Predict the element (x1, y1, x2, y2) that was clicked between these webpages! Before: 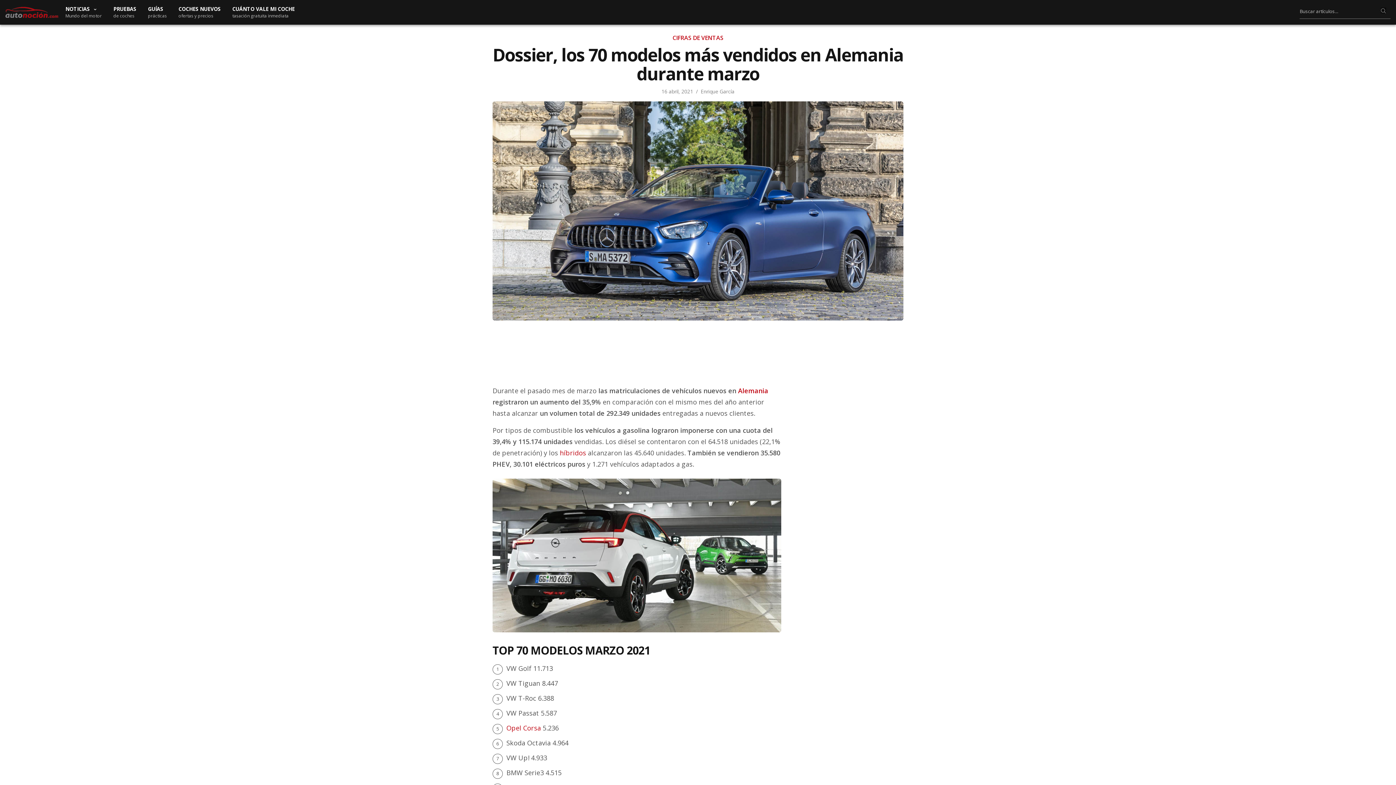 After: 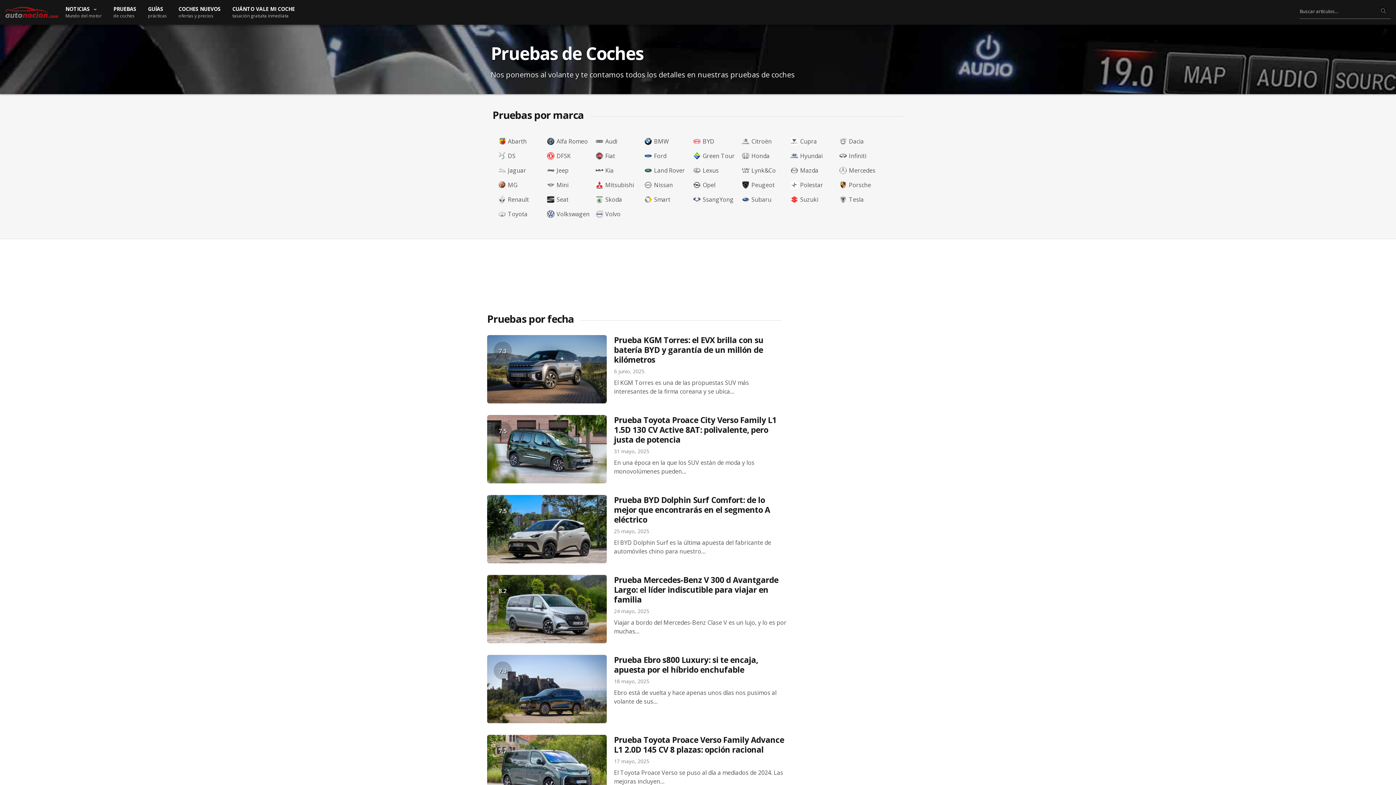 Action: bbox: (113, 5, 136, 18) label: PRUEBAS
de coches